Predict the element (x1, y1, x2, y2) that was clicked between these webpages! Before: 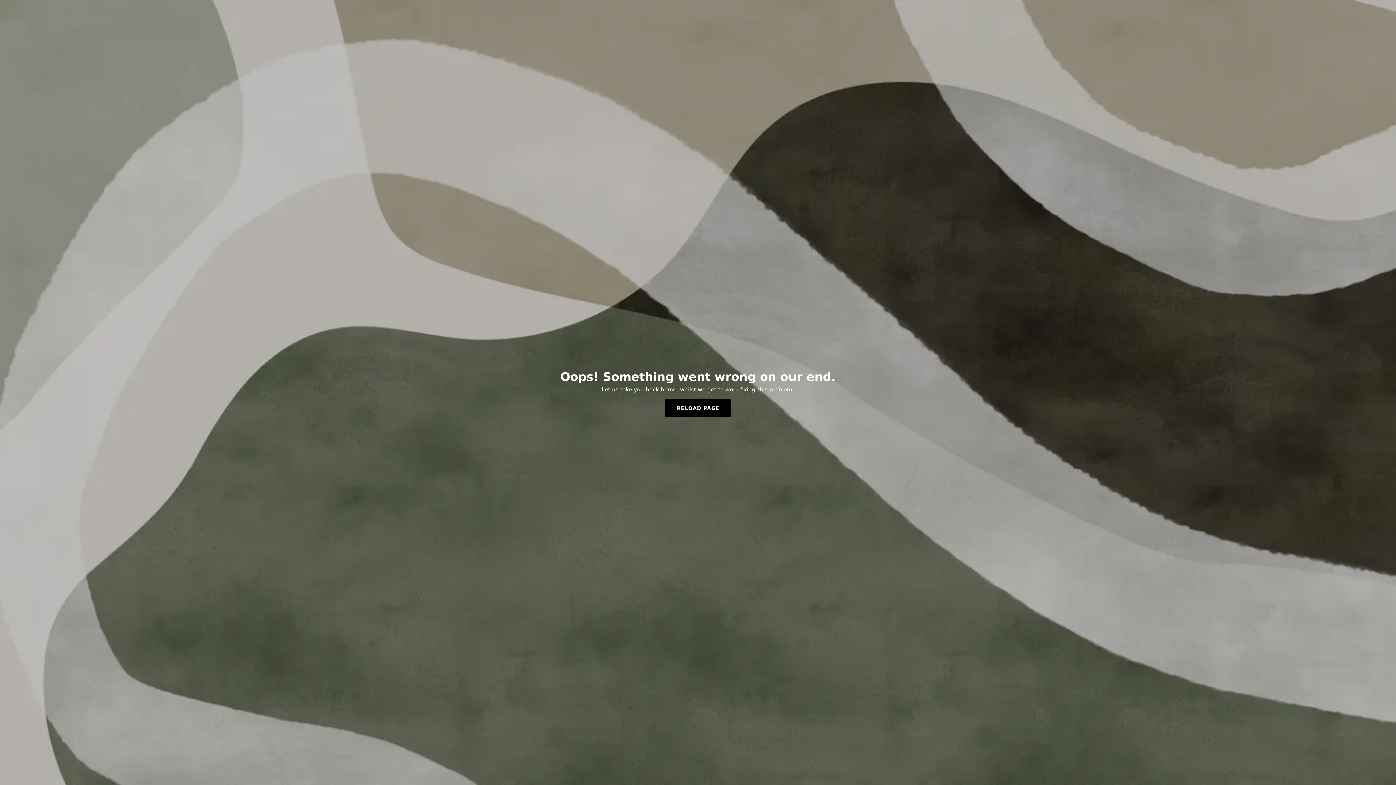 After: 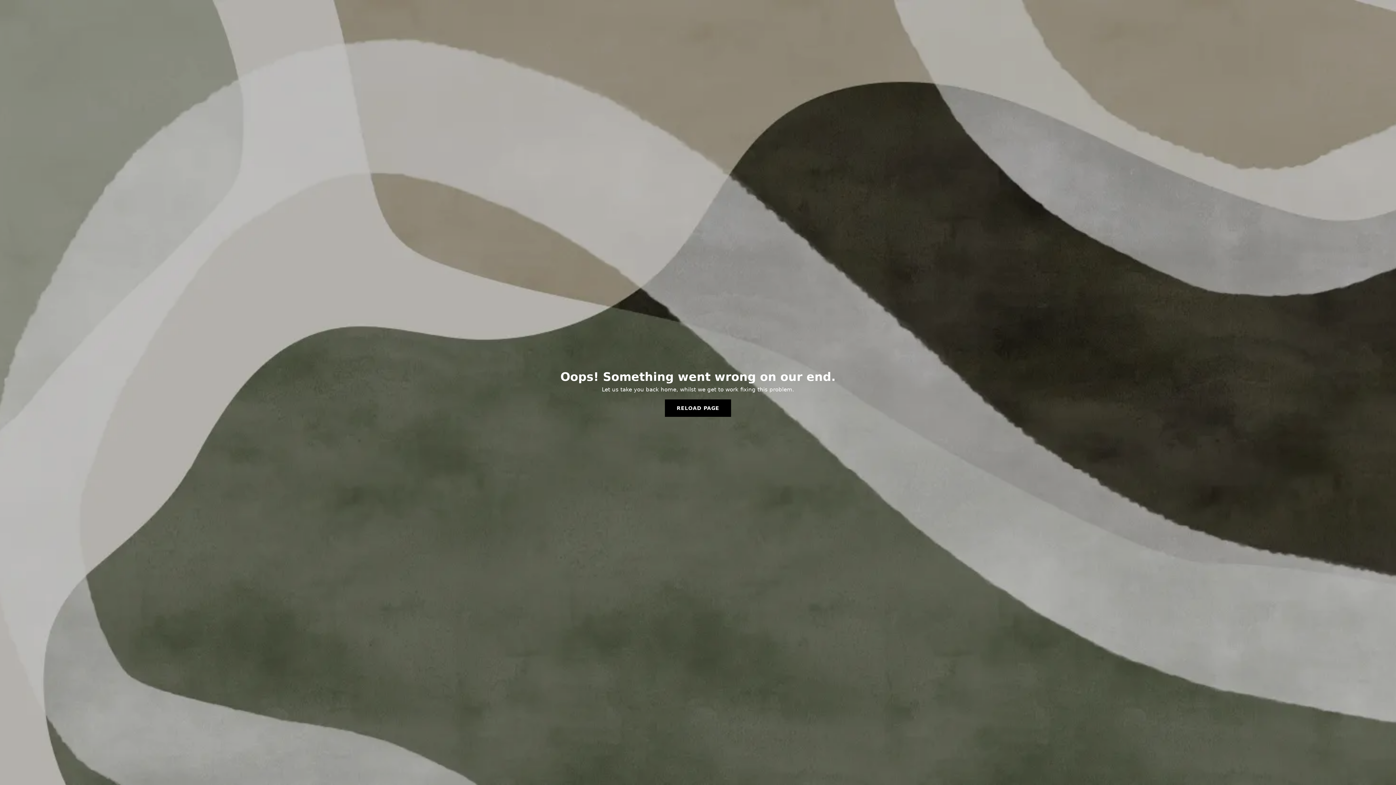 Action: label: RELOAD PAGE bbox: (665, 399, 731, 417)